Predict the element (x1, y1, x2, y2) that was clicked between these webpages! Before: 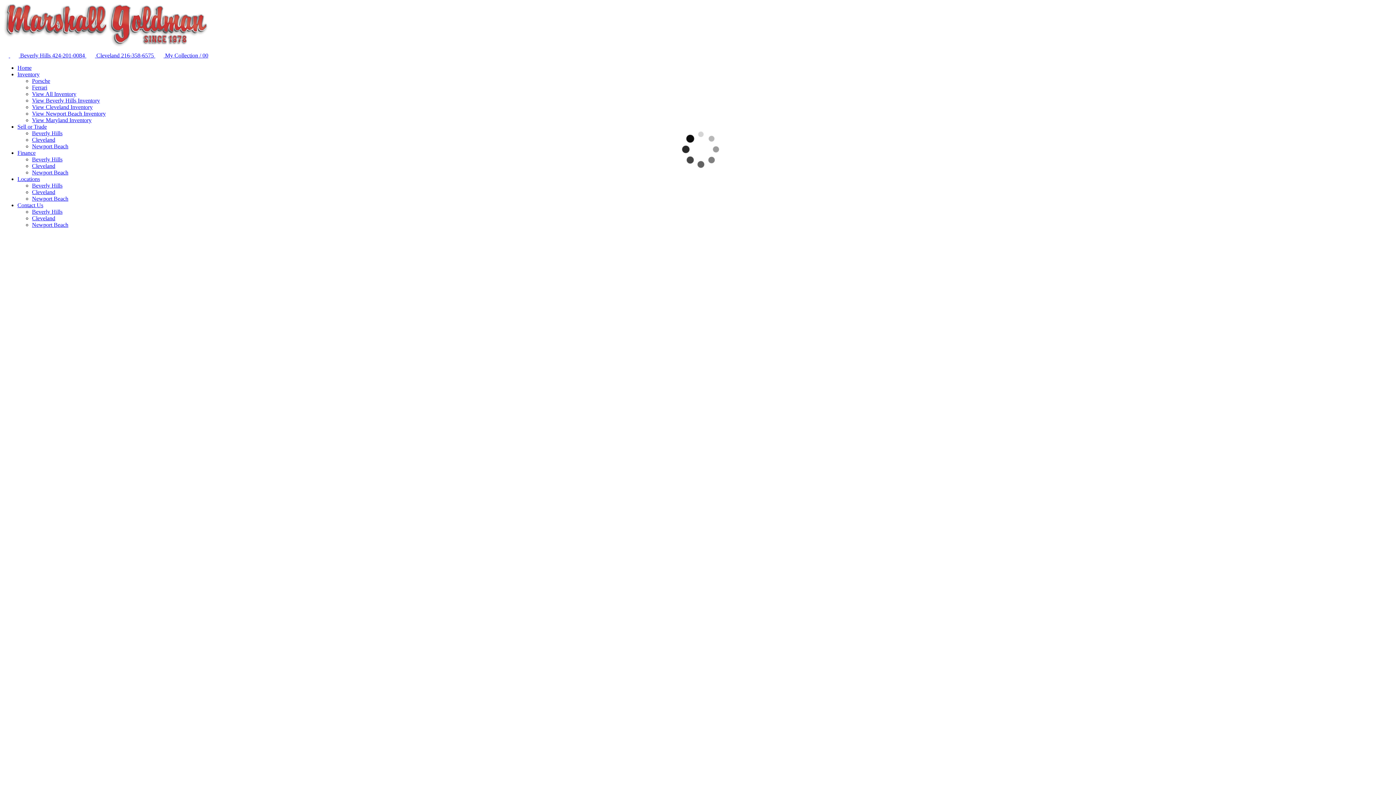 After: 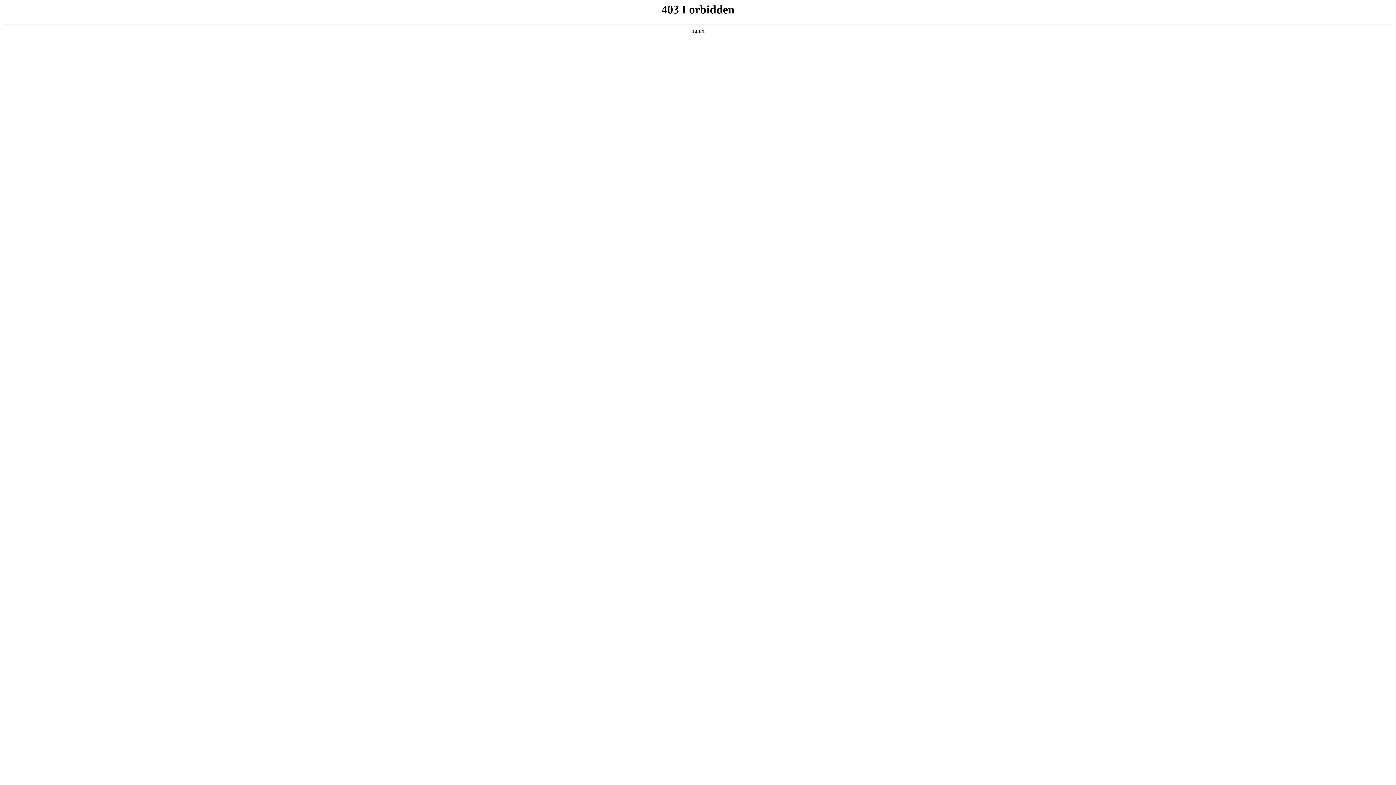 Action: label: Send us a message bbox: (2, 761, 45, 767)